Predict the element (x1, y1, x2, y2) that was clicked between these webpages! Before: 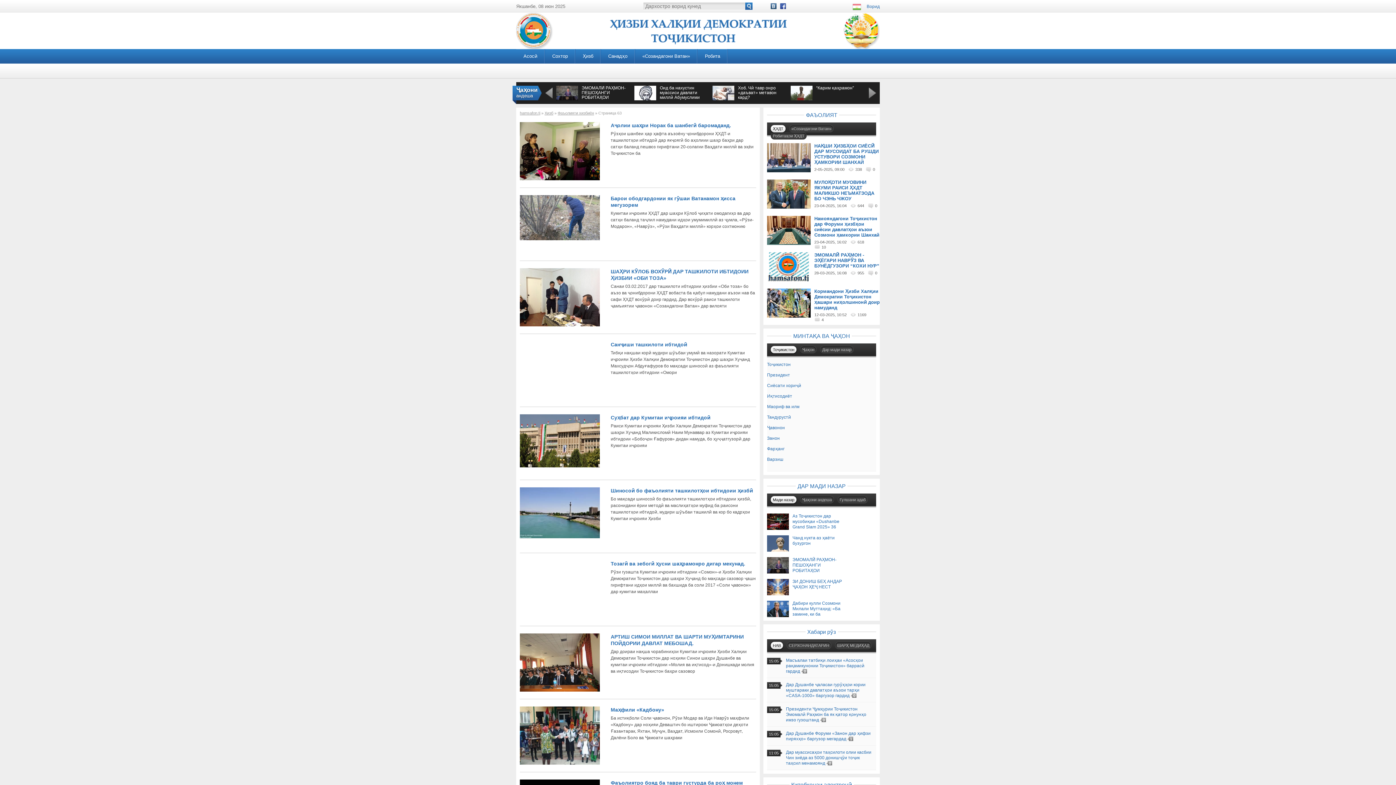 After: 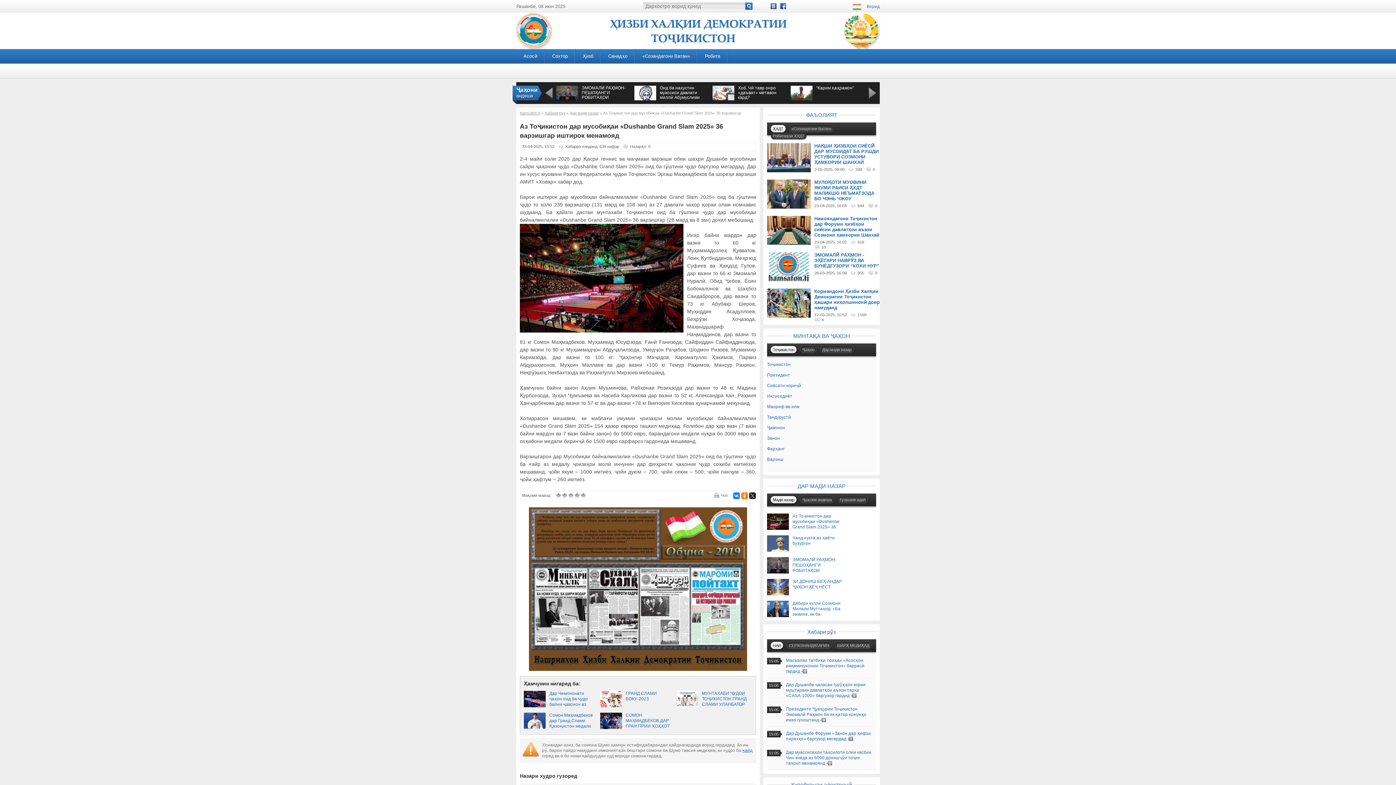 Action: bbox: (792, 513, 839, 540) label: Аз Тоҷикистон дар мусобиқаи «Dushanbe Grand Slam 2025» 36 варзишгар иштирок менамояд